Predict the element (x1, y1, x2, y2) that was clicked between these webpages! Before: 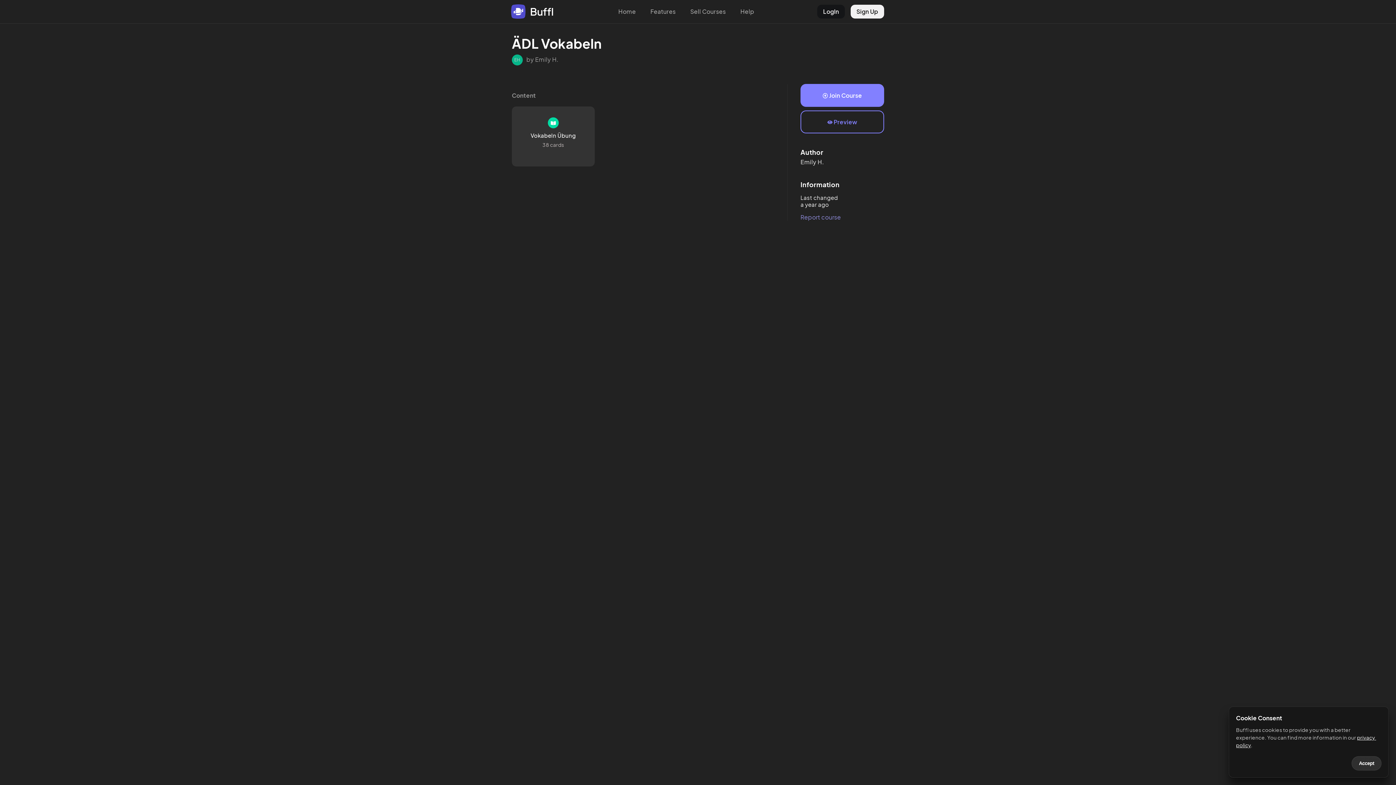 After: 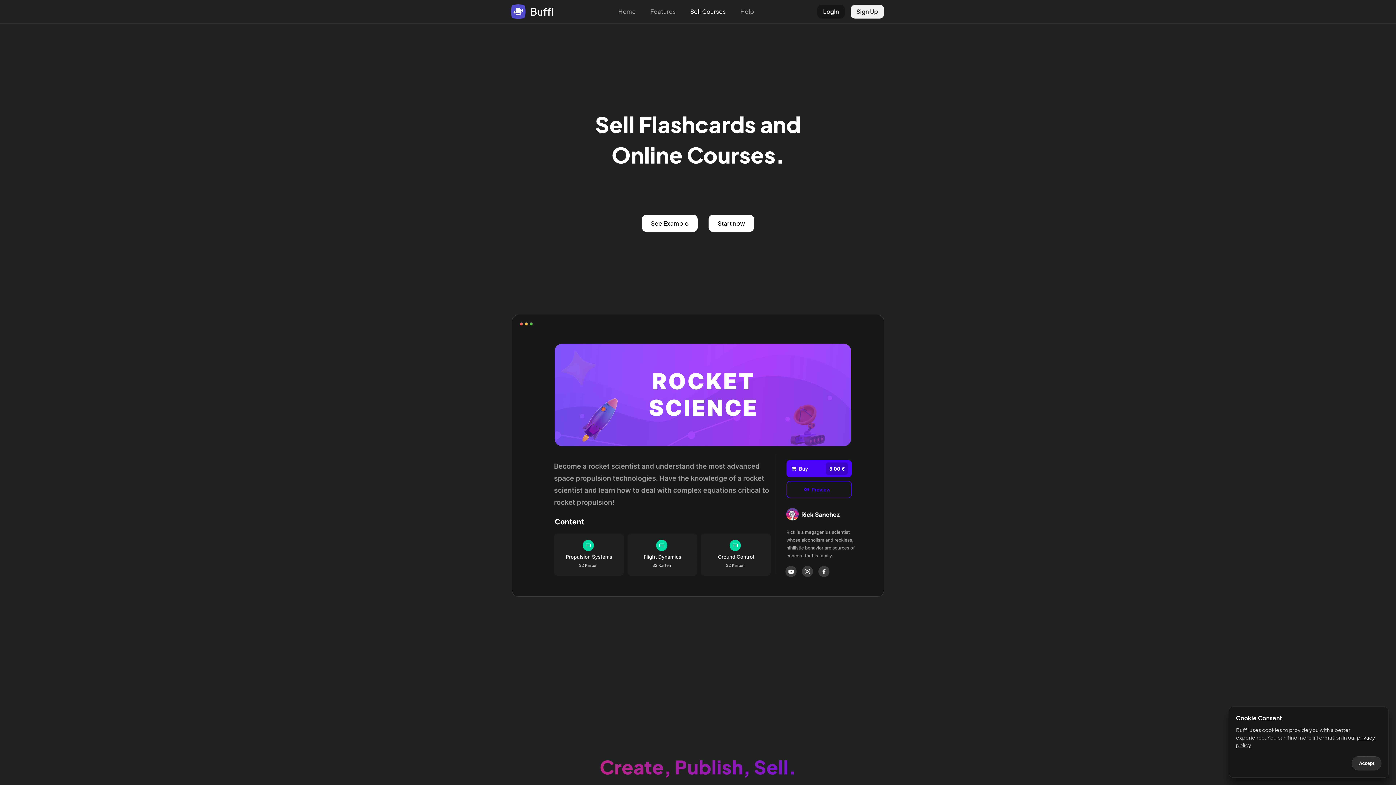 Action: bbox: (686, 6, 729, 17) label: Sell Courses